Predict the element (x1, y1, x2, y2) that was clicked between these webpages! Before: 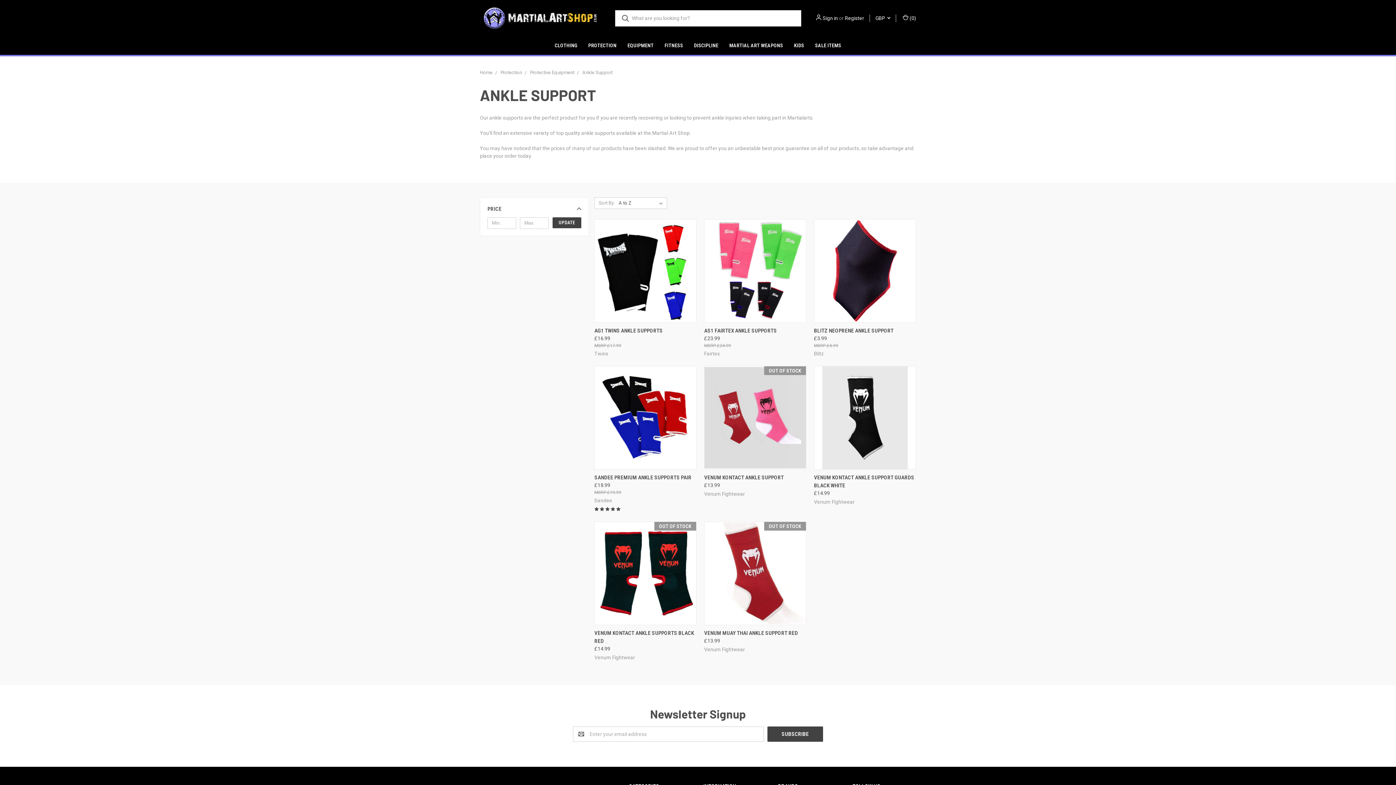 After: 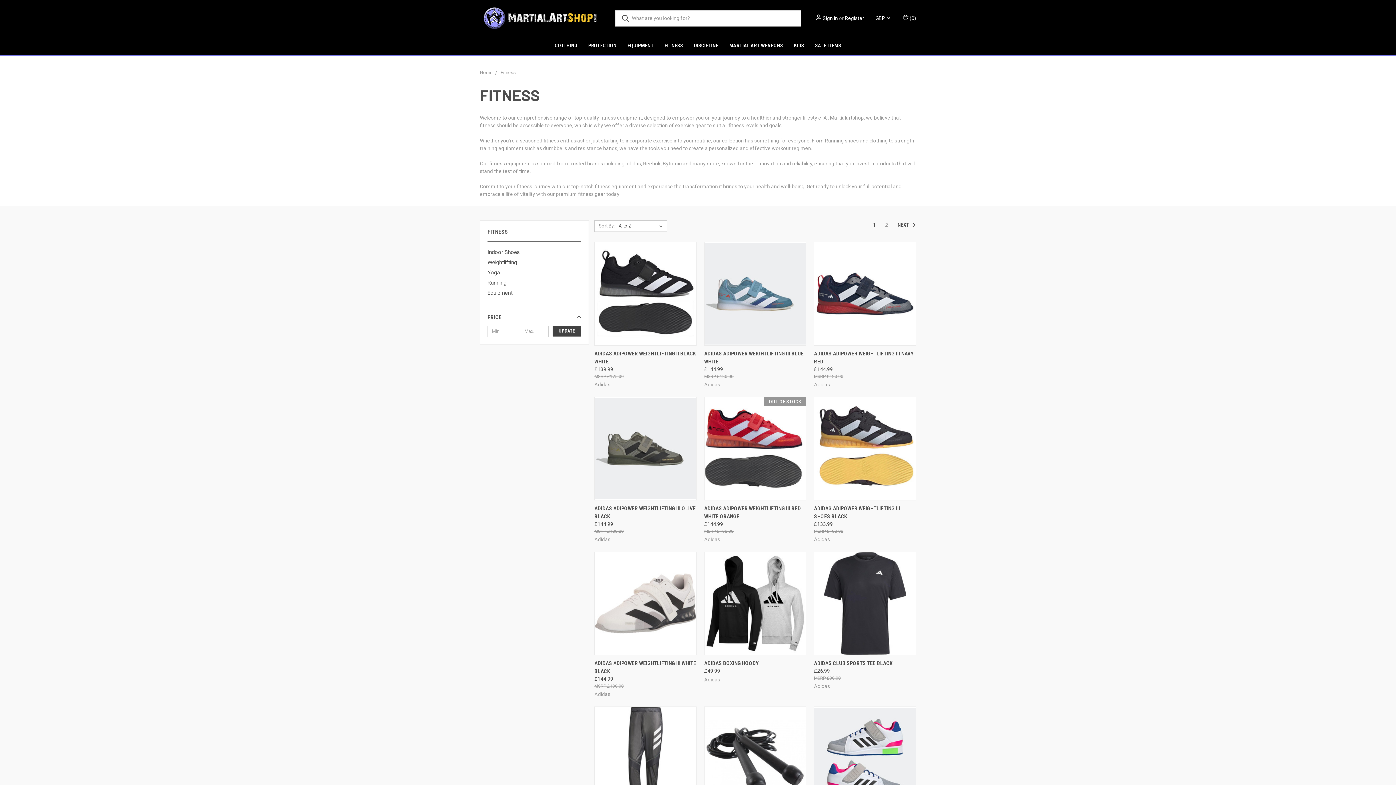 Action: bbox: (659, 36, 688, 54) label: FITNESS